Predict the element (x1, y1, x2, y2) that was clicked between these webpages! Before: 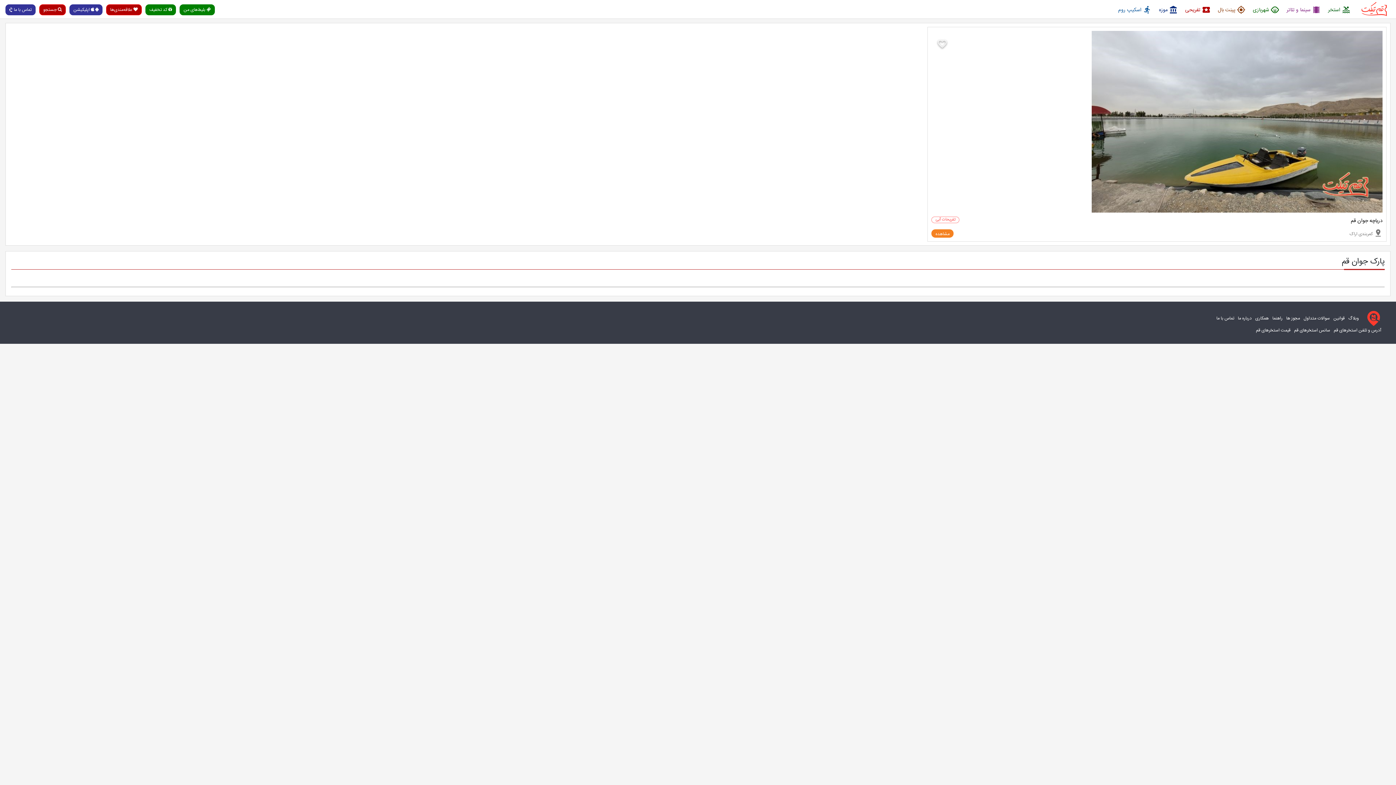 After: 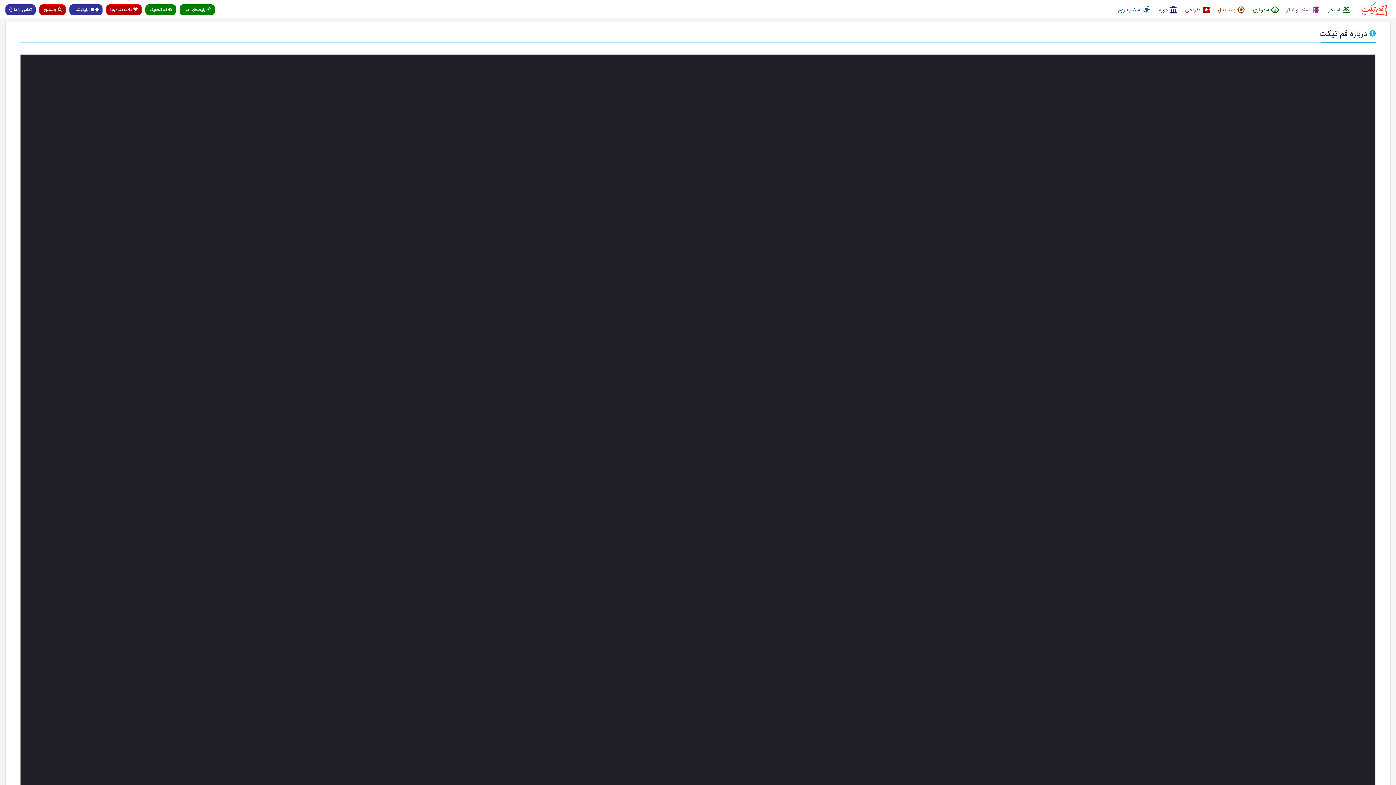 Action: bbox: (1238, 315, 1252, 321) label: درباره ما